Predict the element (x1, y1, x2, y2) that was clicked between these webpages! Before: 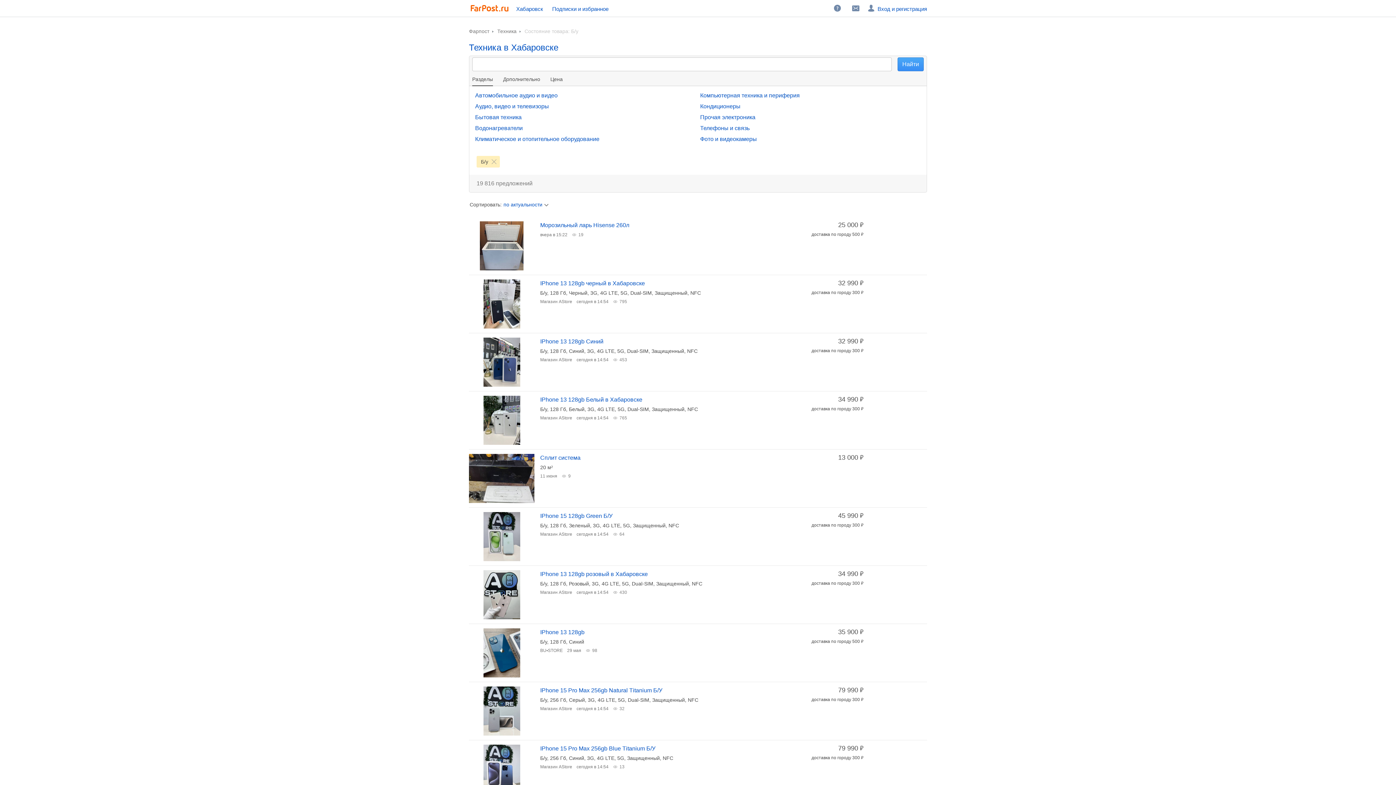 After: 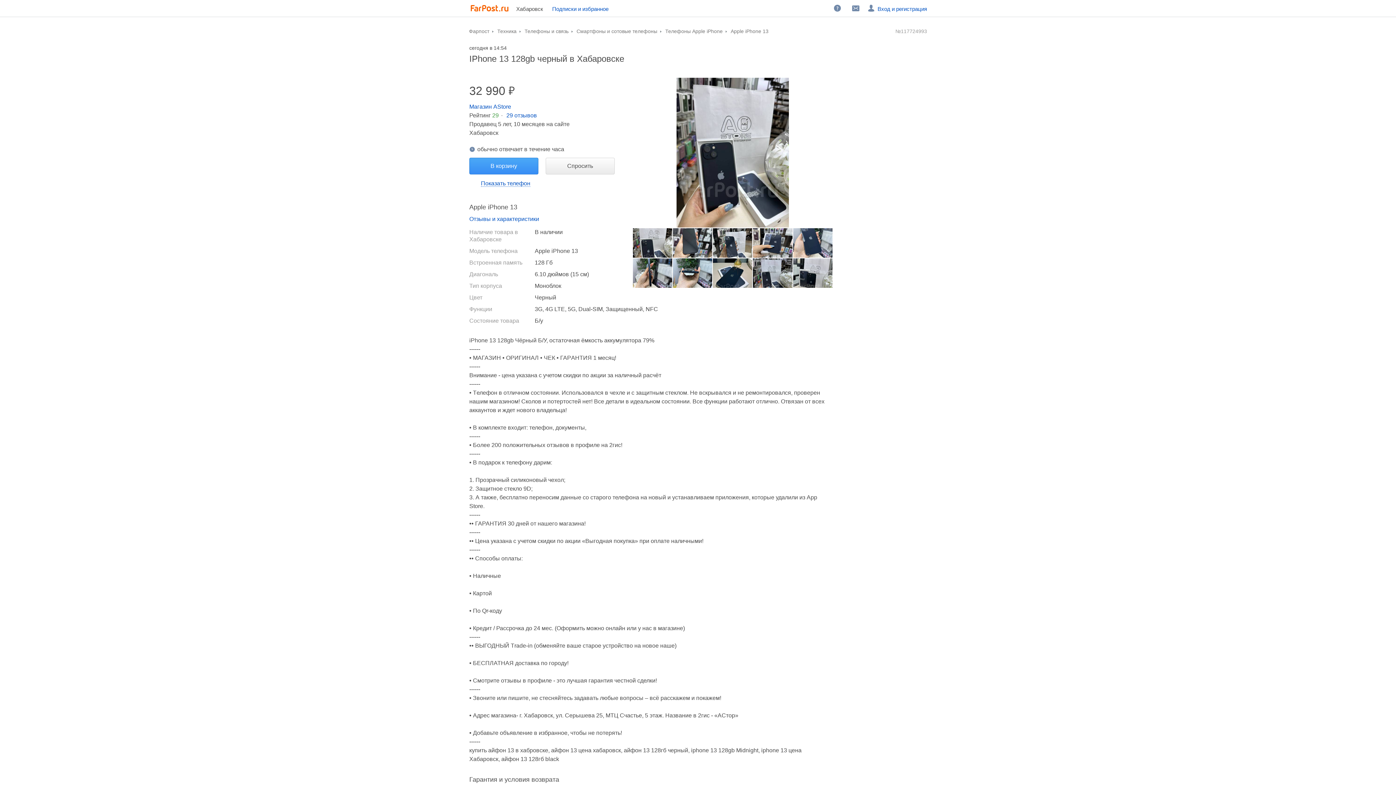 Action: bbox: (540, 280, 645, 286) label: IPhone 13 128gb черный в Хабаровске